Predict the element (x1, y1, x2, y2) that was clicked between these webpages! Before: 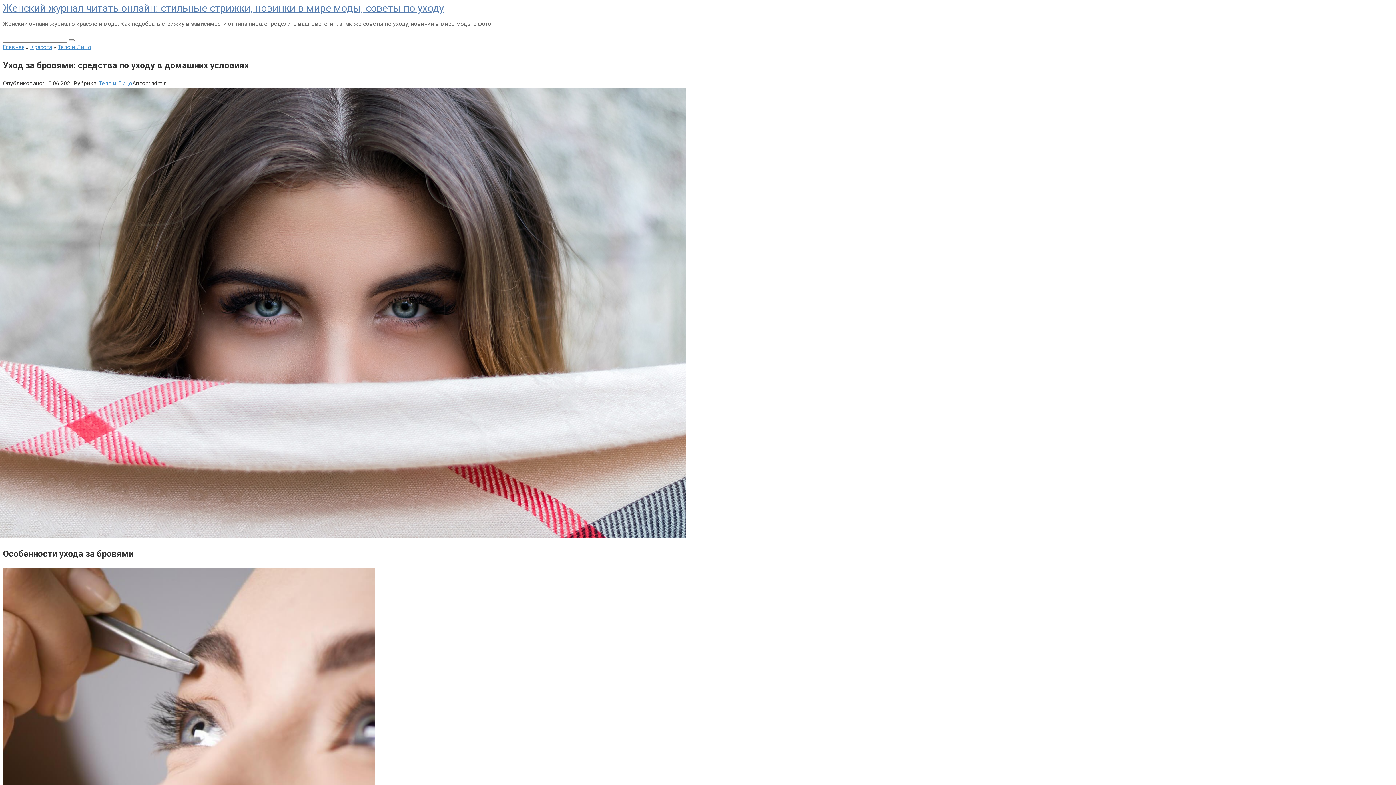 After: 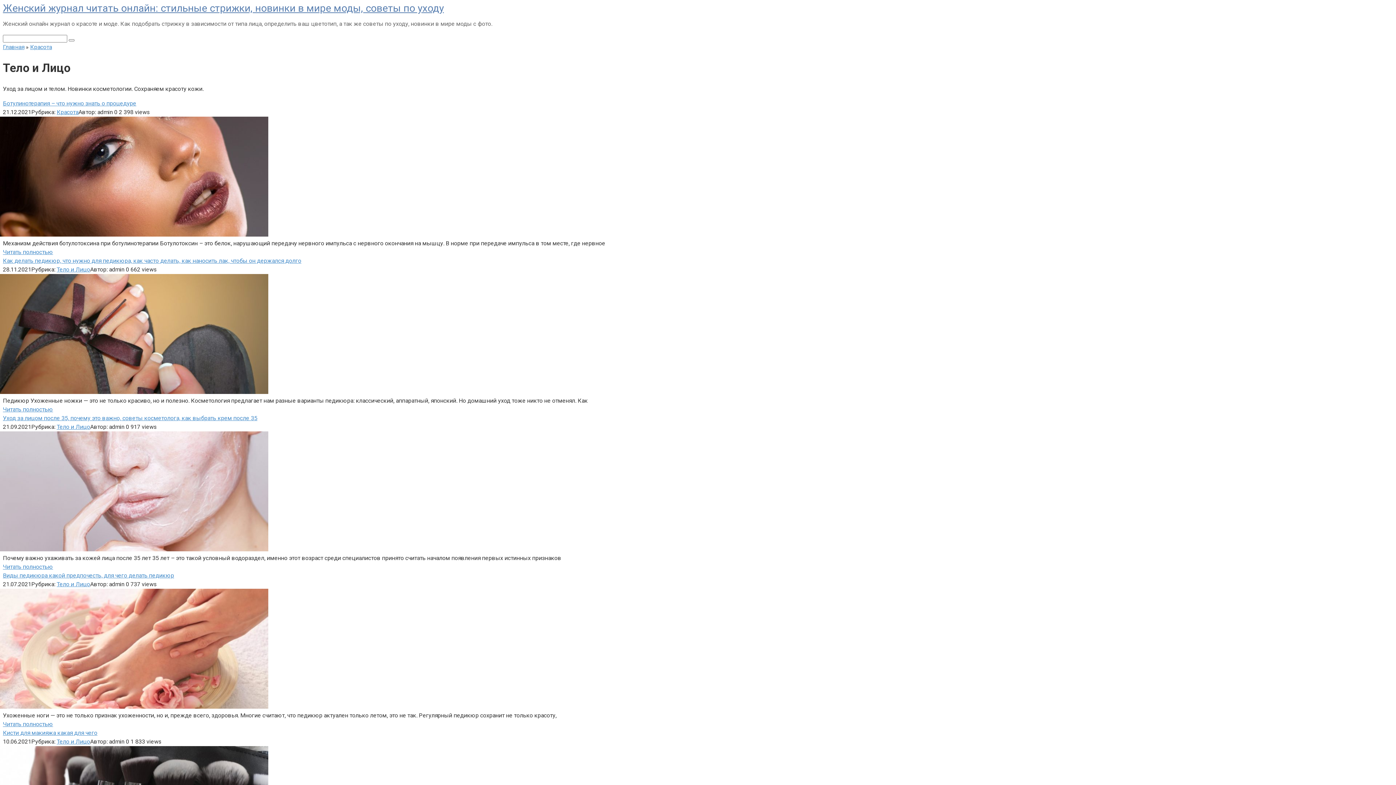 Action: bbox: (57, 43, 91, 50) label: Тело и Лицо